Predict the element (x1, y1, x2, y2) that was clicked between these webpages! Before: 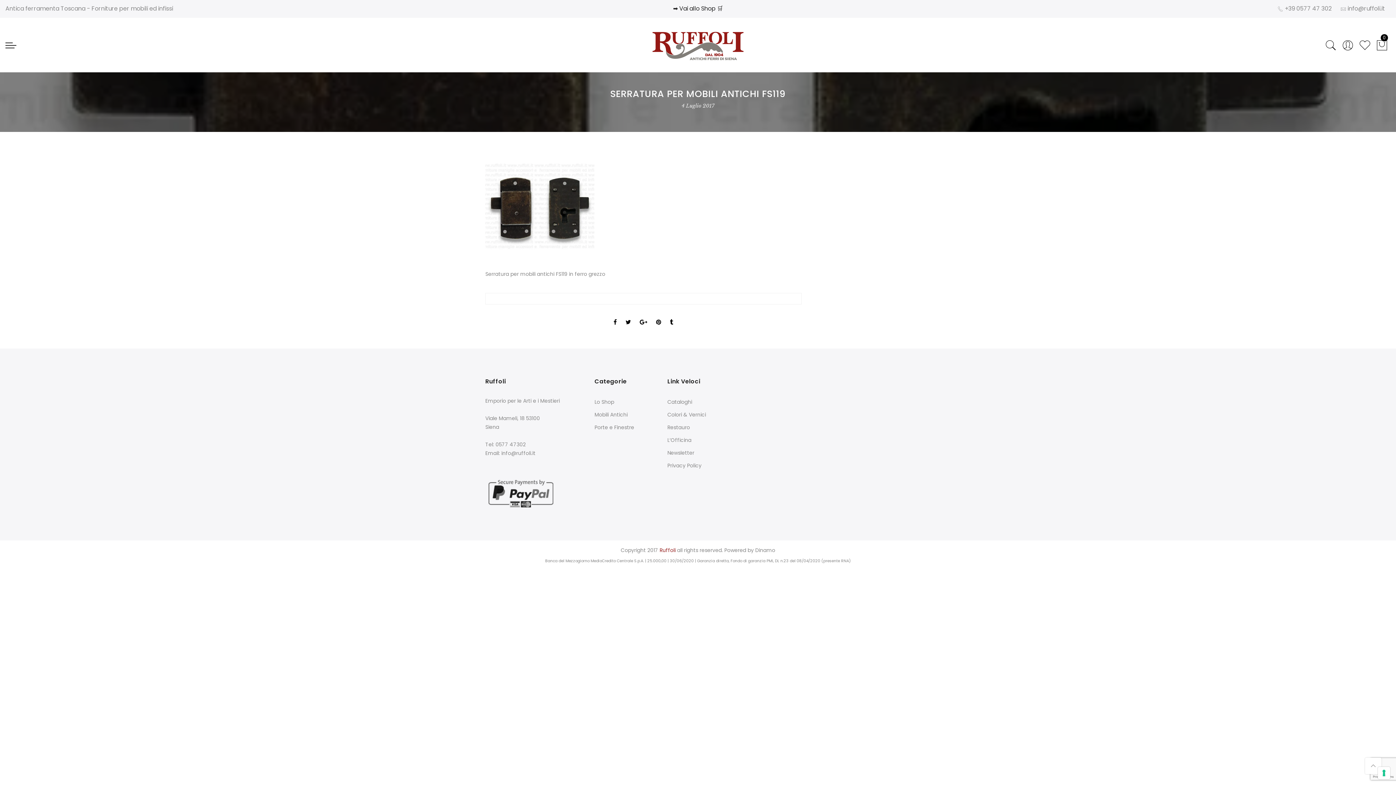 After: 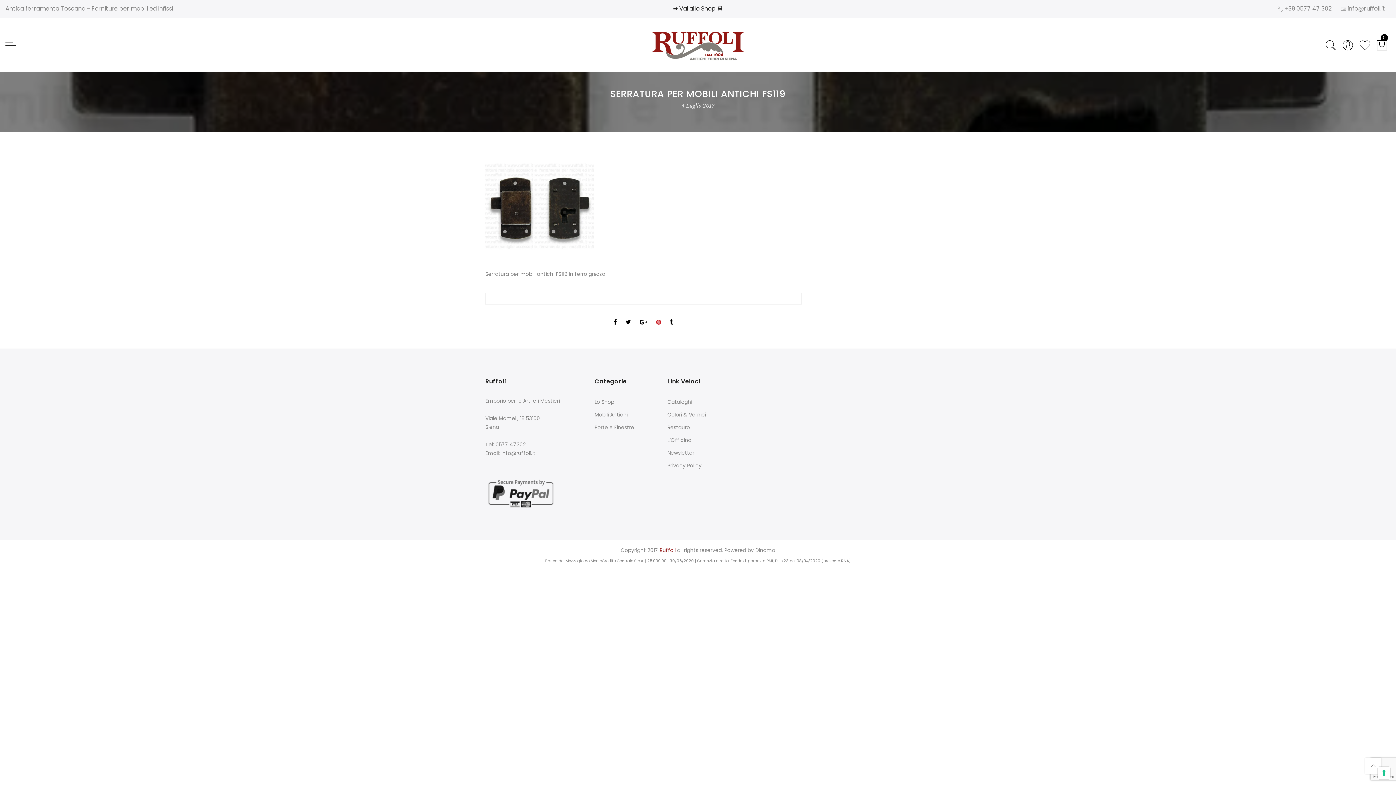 Action: bbox: (656, 304, 661, 326)